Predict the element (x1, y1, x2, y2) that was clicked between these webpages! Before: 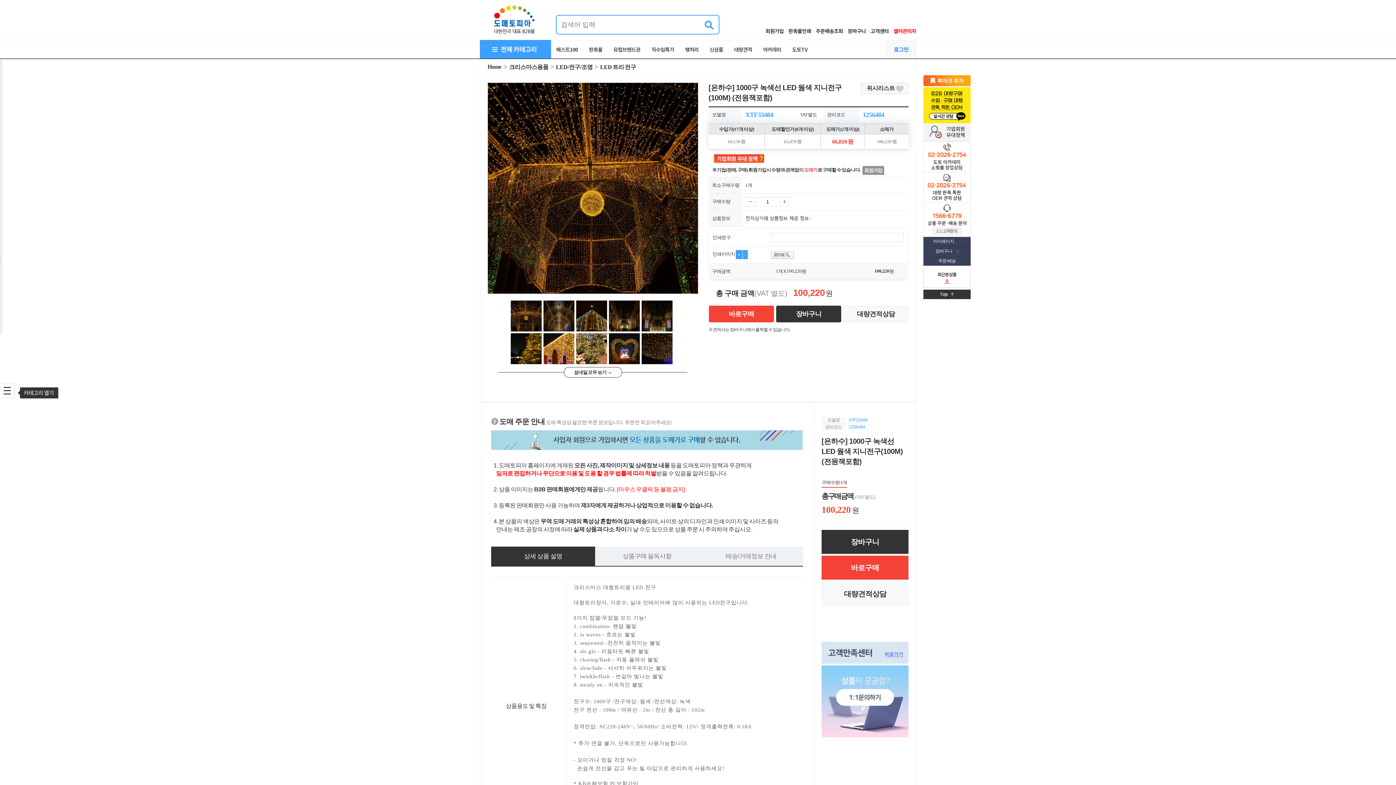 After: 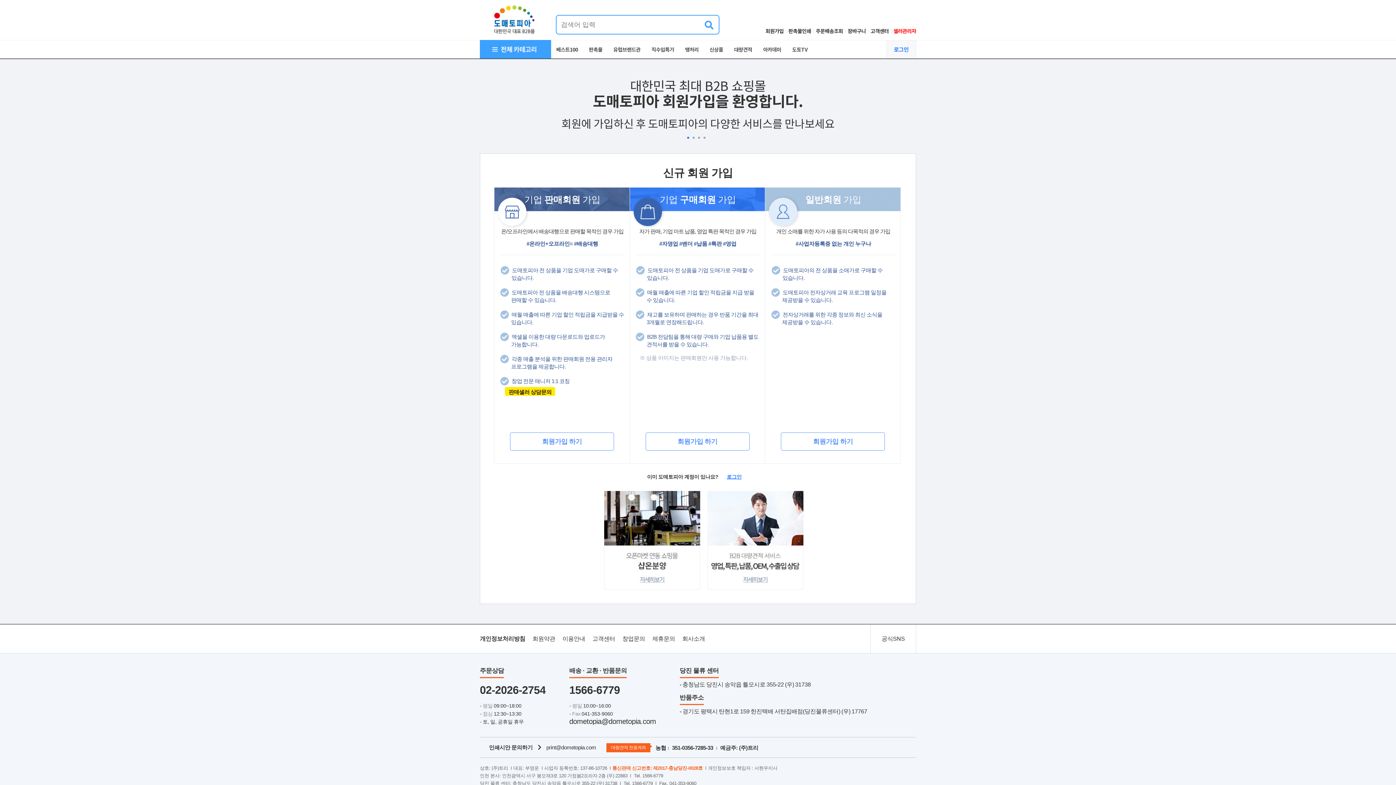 Action: bbox: (893, 27, 916, 34) label: 셀러관리자